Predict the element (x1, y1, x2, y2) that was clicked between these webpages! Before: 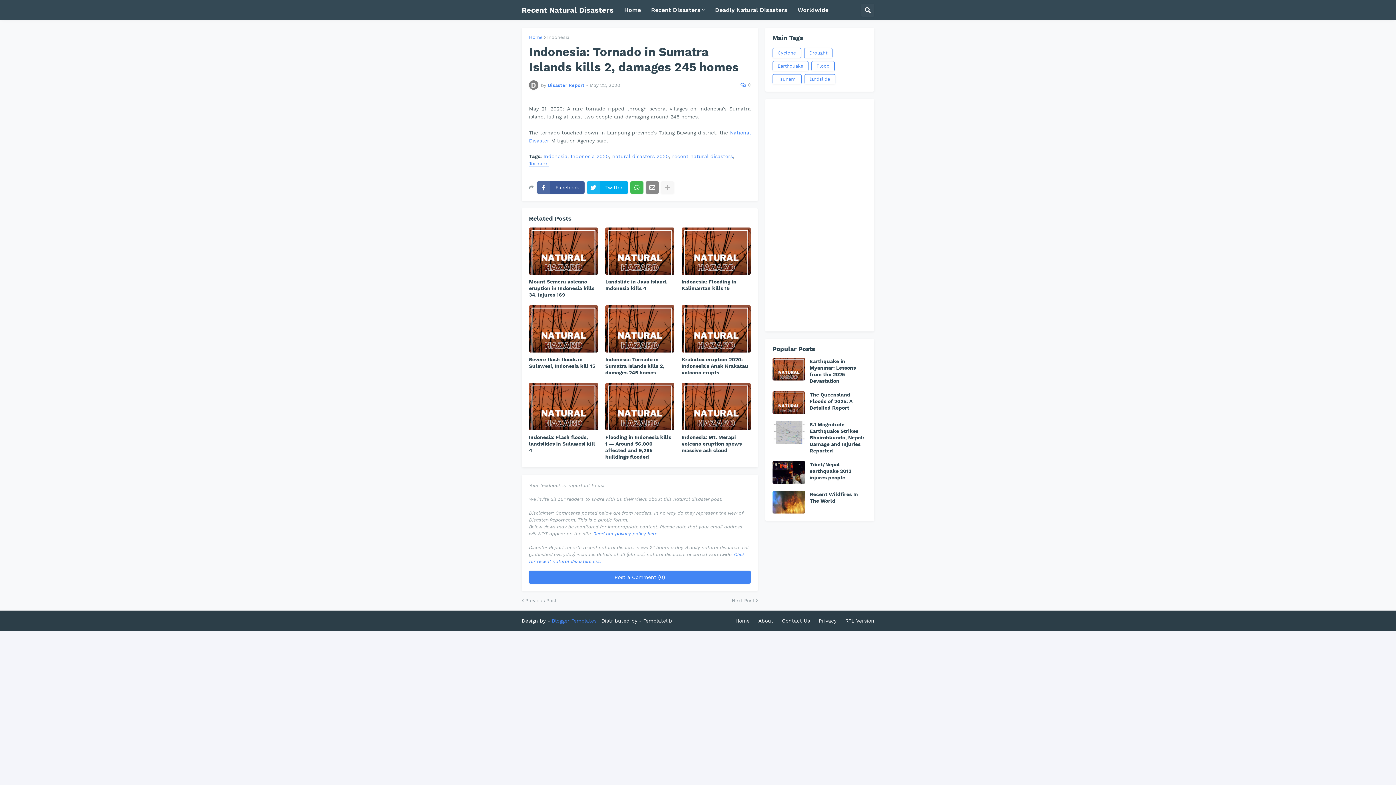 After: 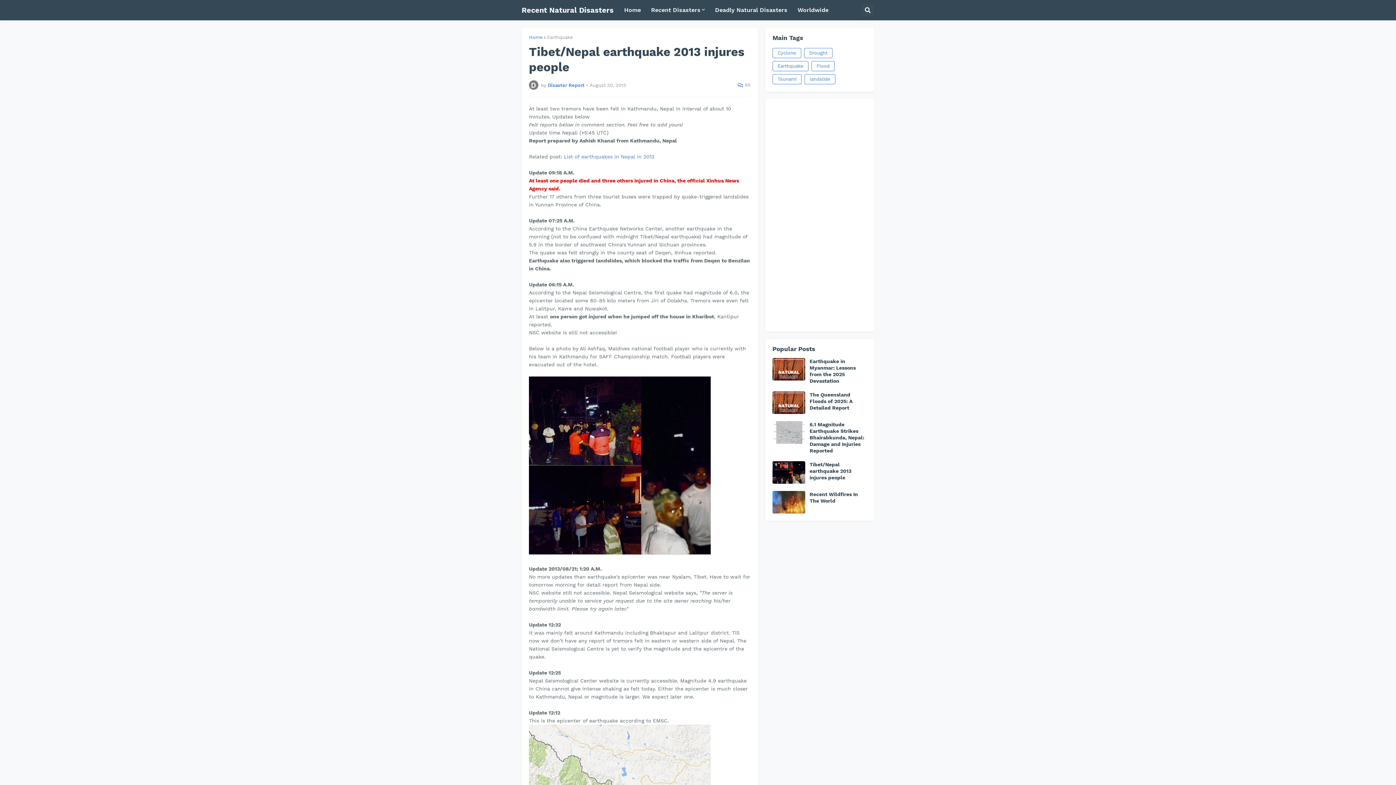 Action: bbox: (772, 461, 805, 484)